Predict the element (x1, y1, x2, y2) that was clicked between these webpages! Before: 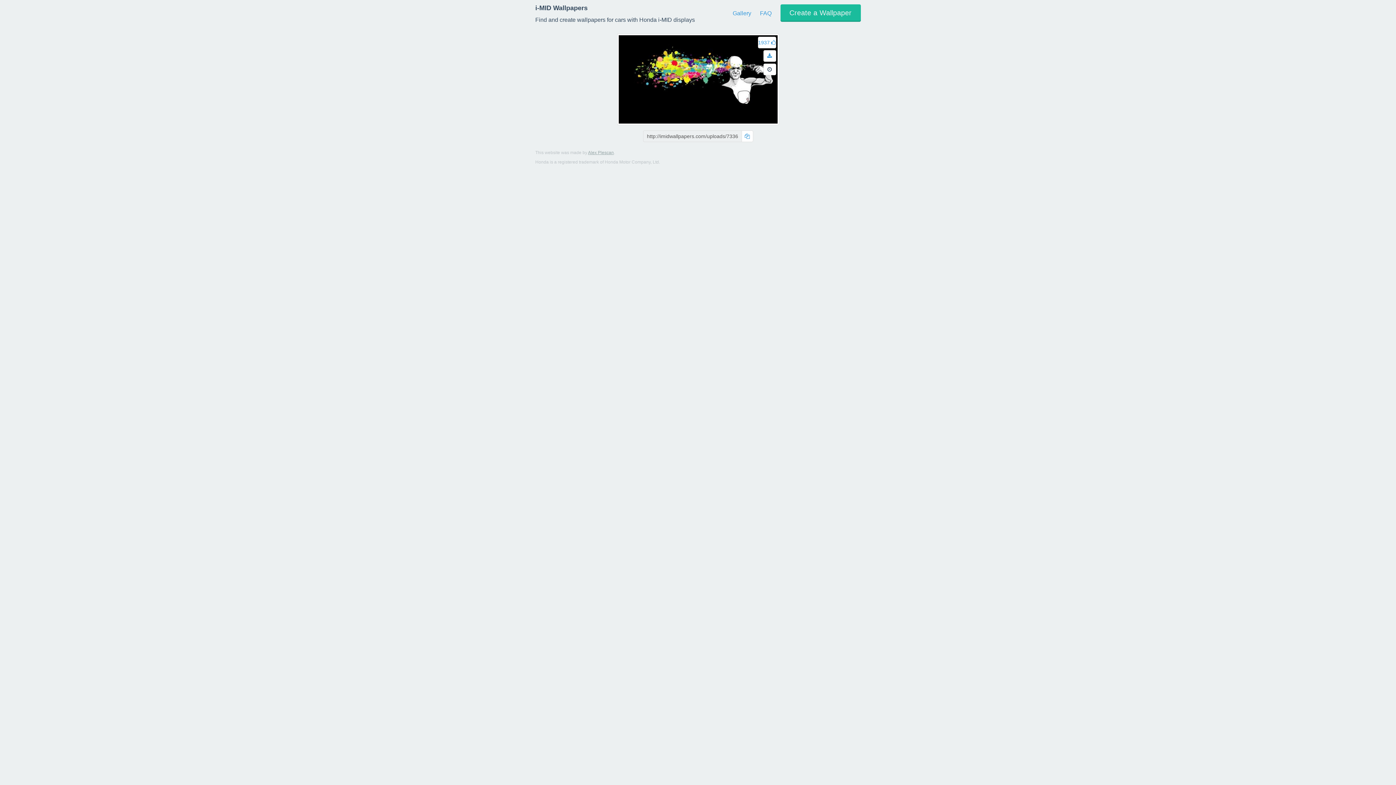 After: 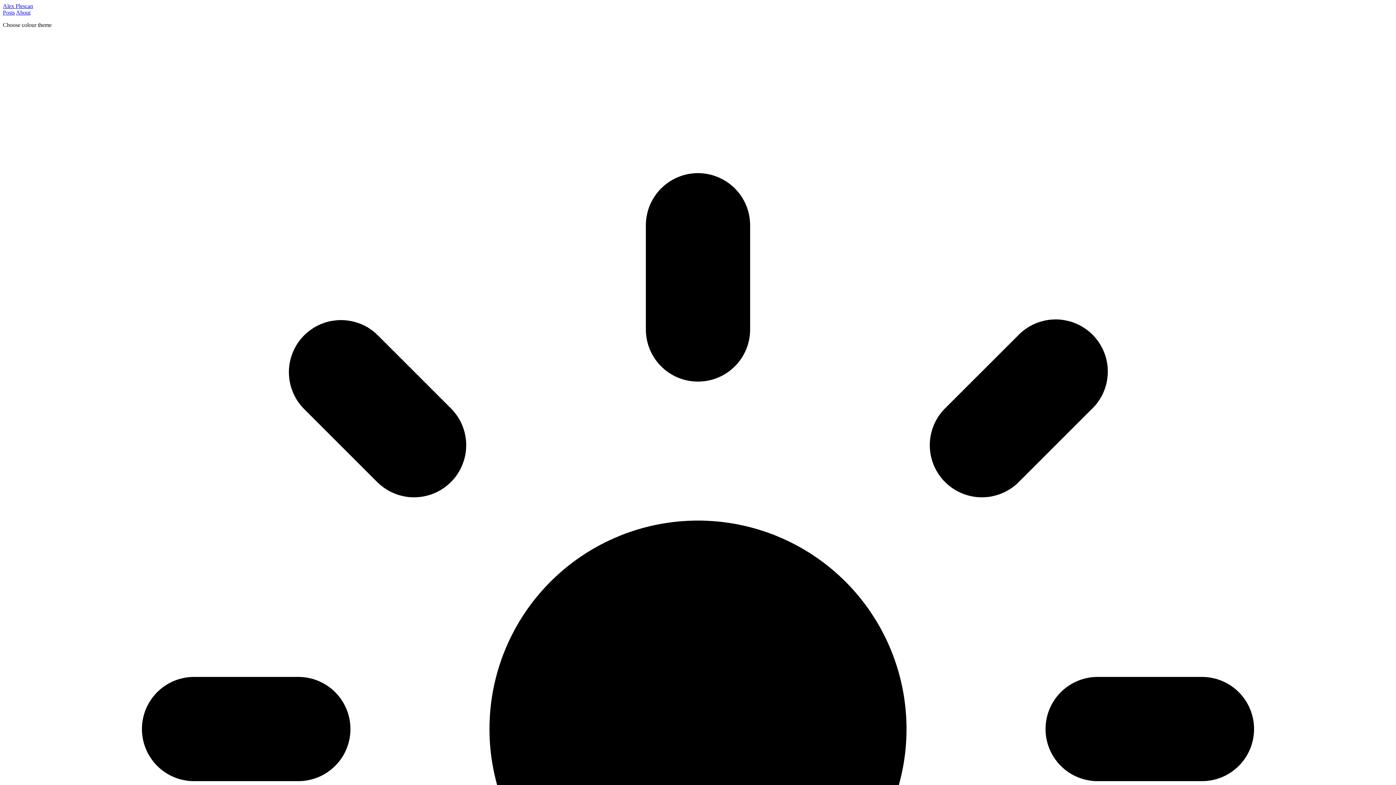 Action: bbox: (588, 150, 614, 155) label: Alex Plescan